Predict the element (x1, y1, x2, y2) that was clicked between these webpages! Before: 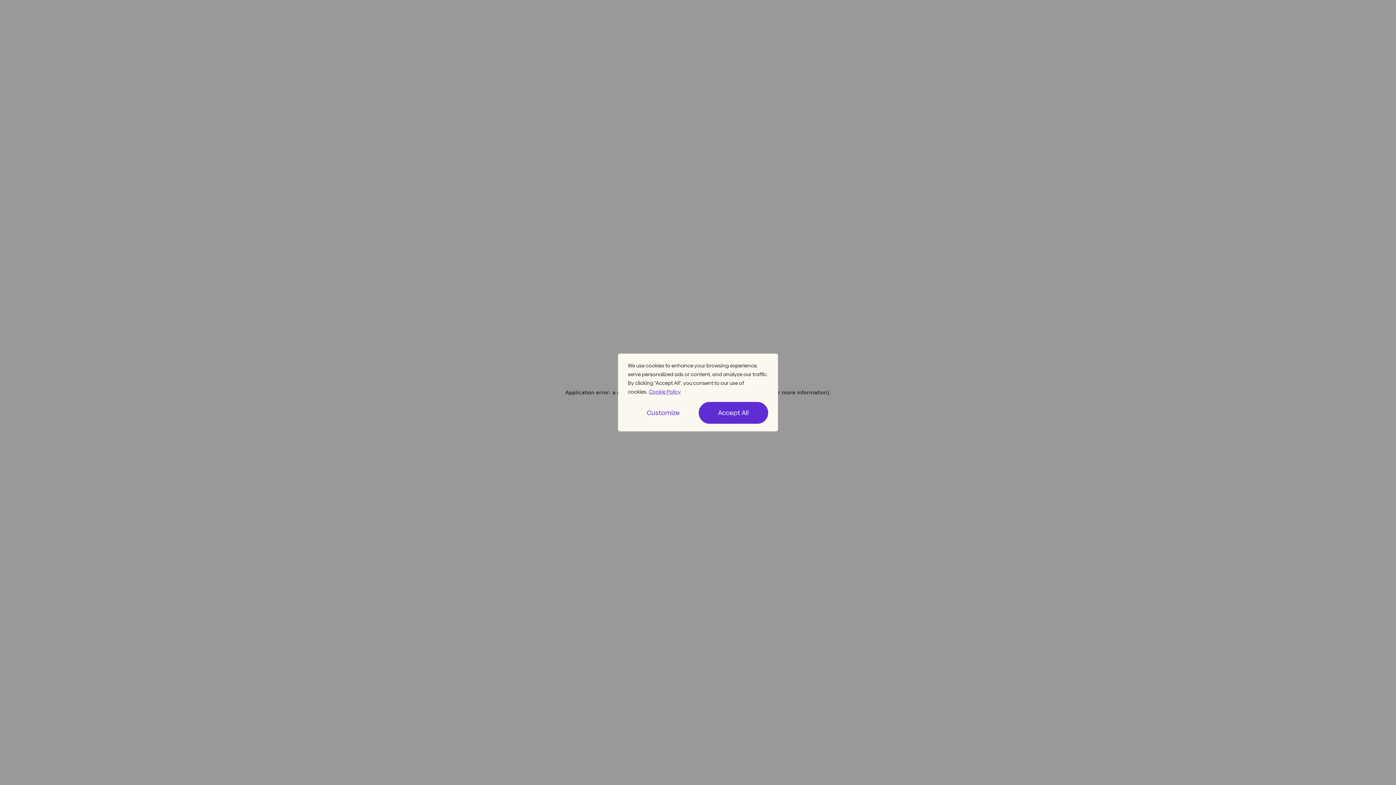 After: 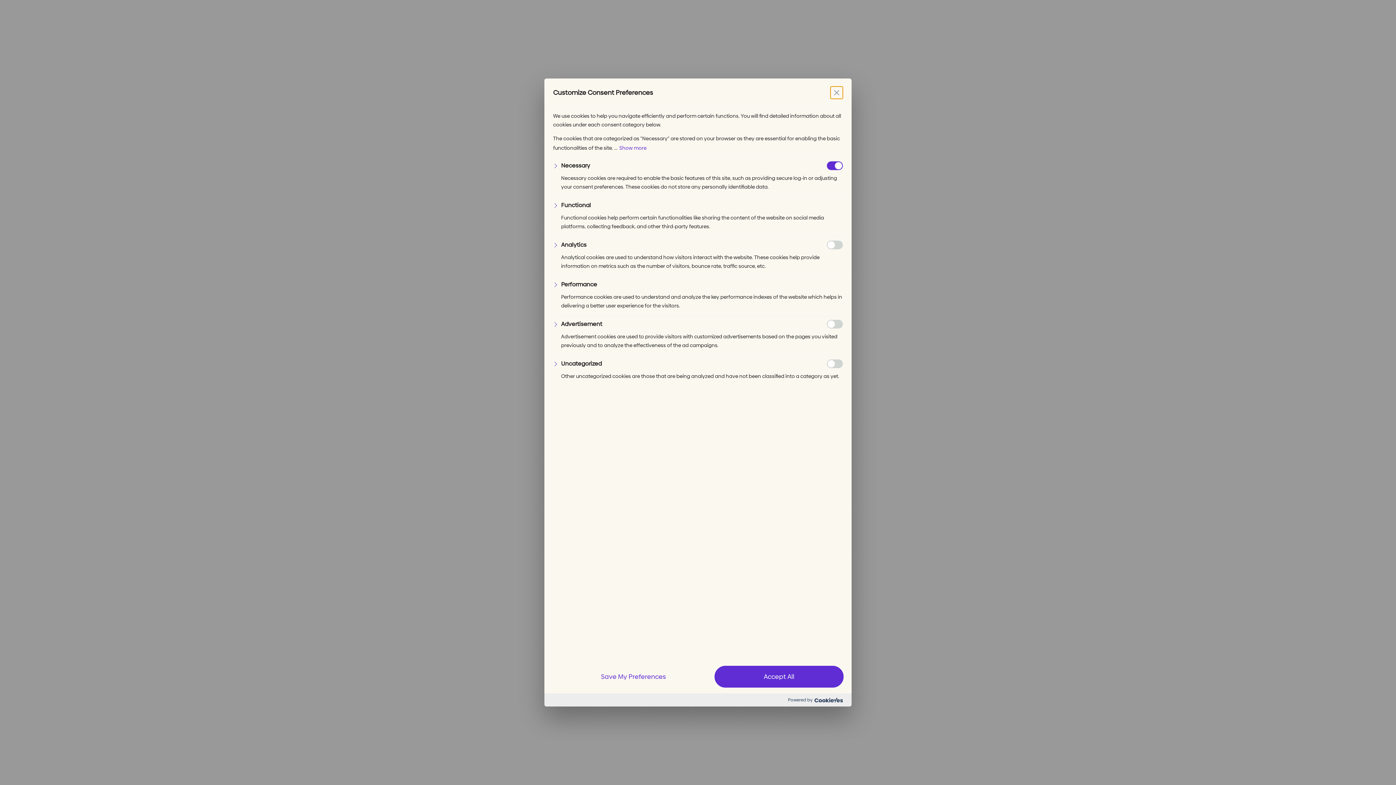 Action: bbox: (628, 405, 698, 420) label: Customize